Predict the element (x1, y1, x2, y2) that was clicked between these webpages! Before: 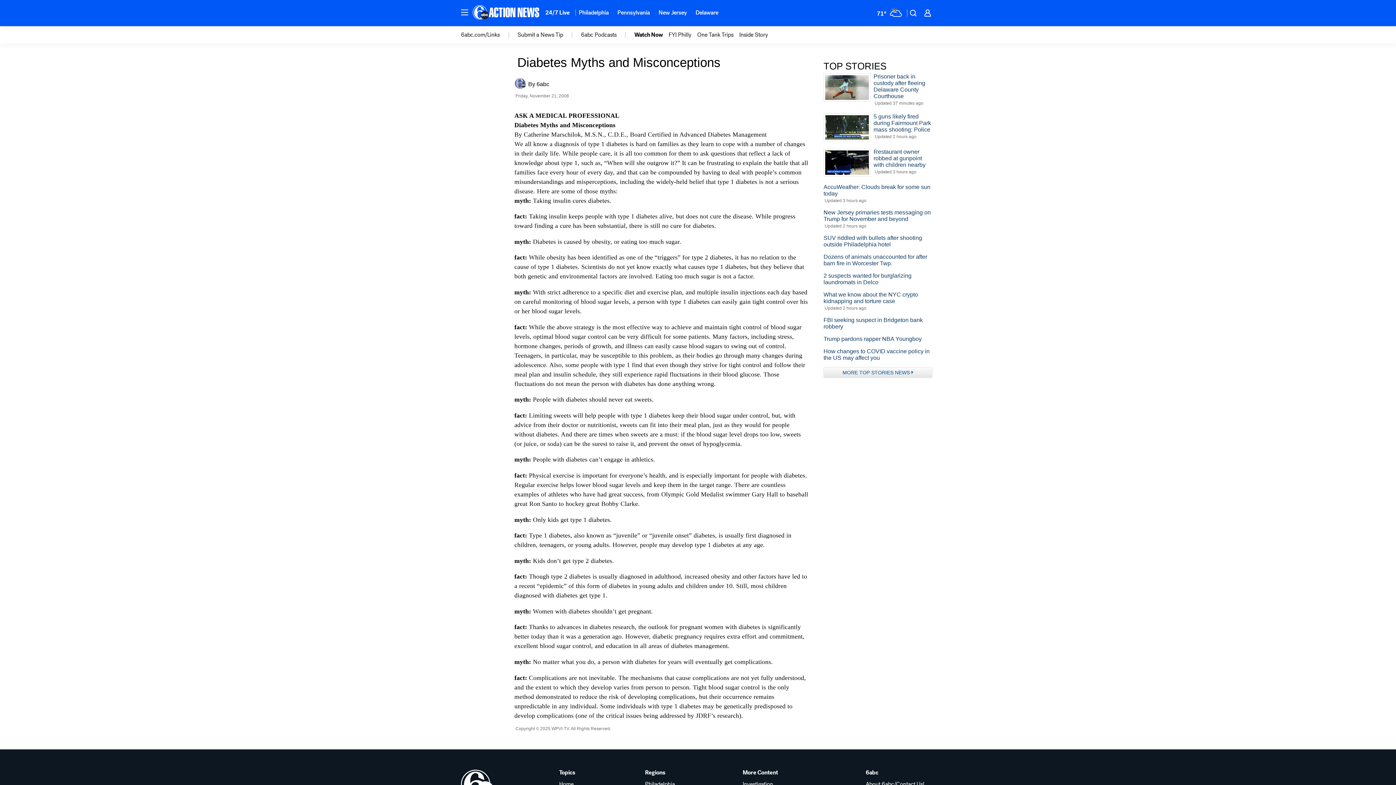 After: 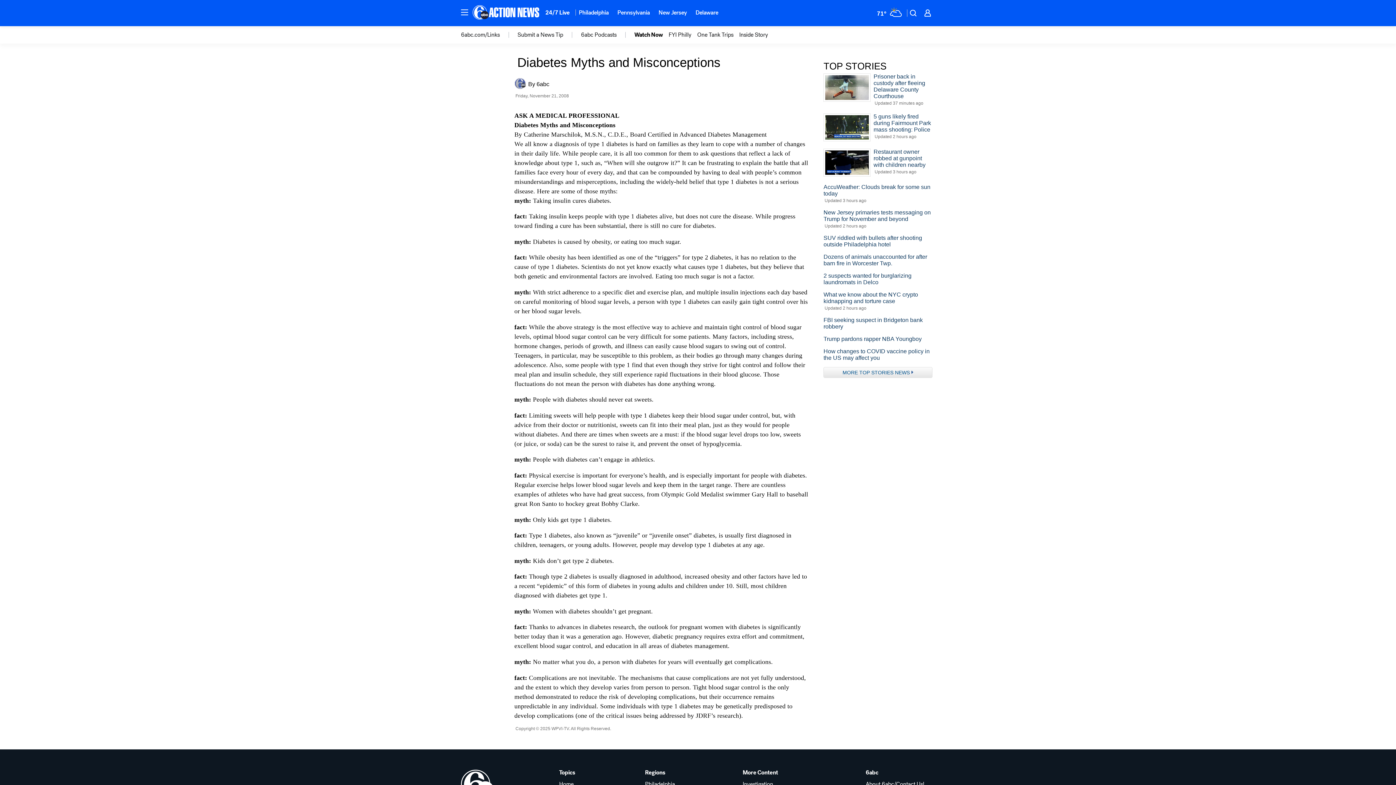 Action: bbox: (645, 770, 677, 775) label: Regions